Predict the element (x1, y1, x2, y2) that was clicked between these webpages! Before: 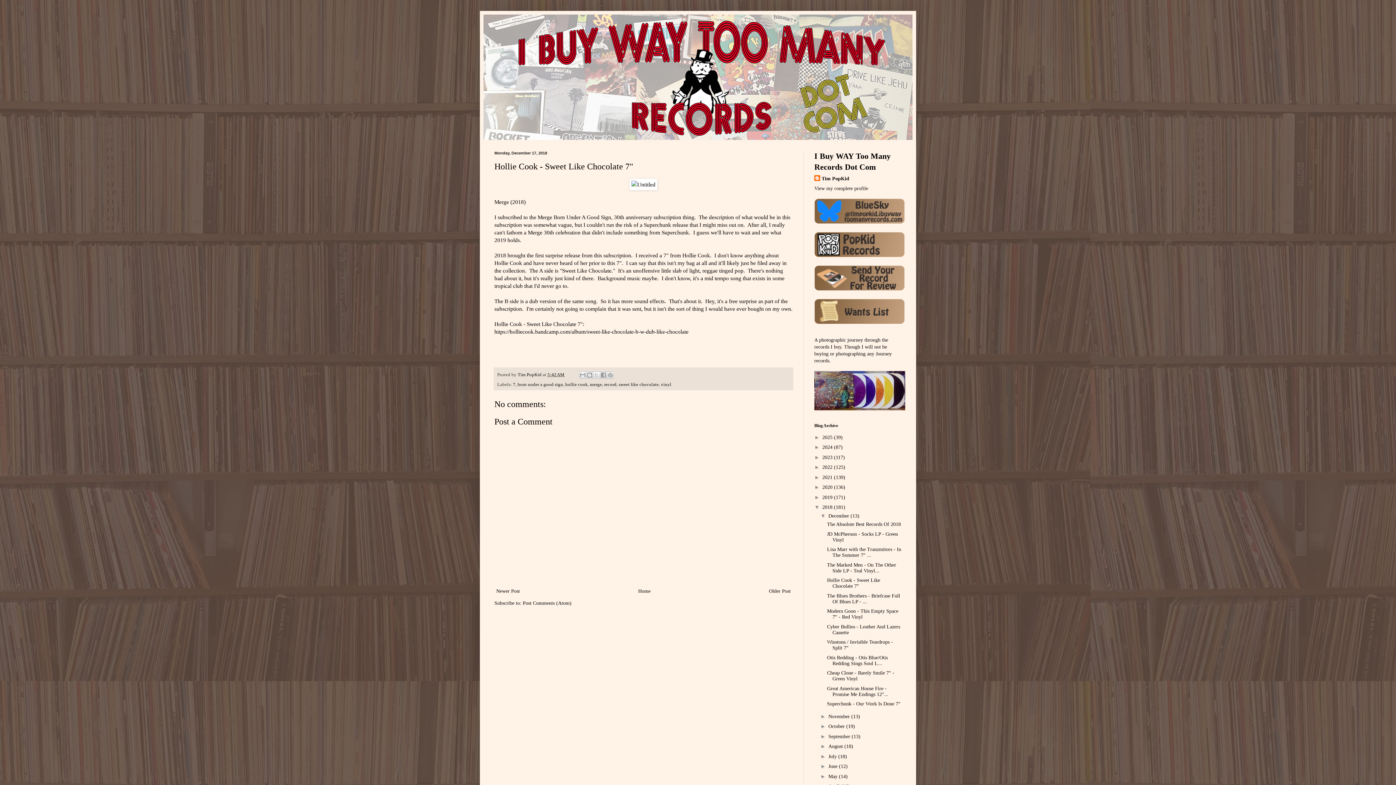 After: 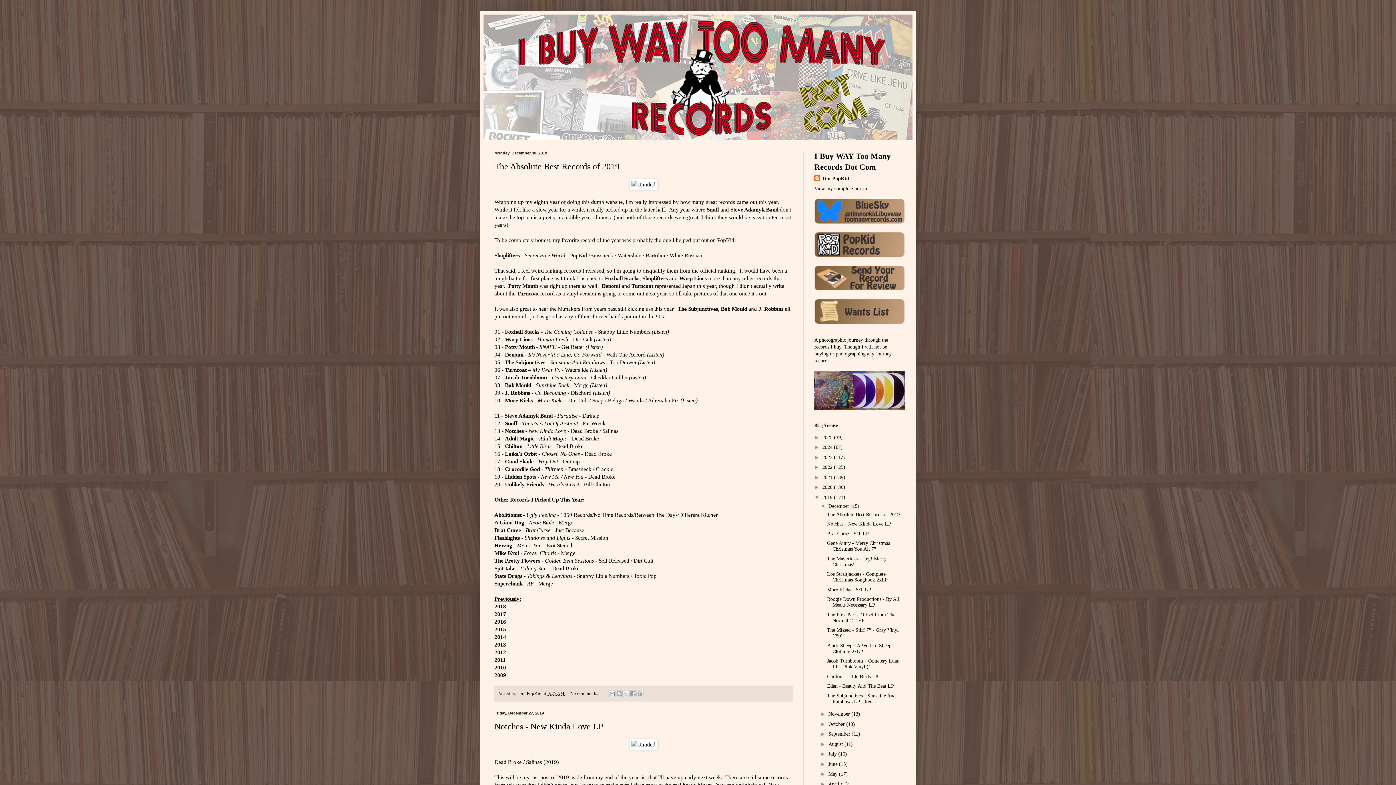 Action: label: 2019  bbox: (822, 494, 834, 500)